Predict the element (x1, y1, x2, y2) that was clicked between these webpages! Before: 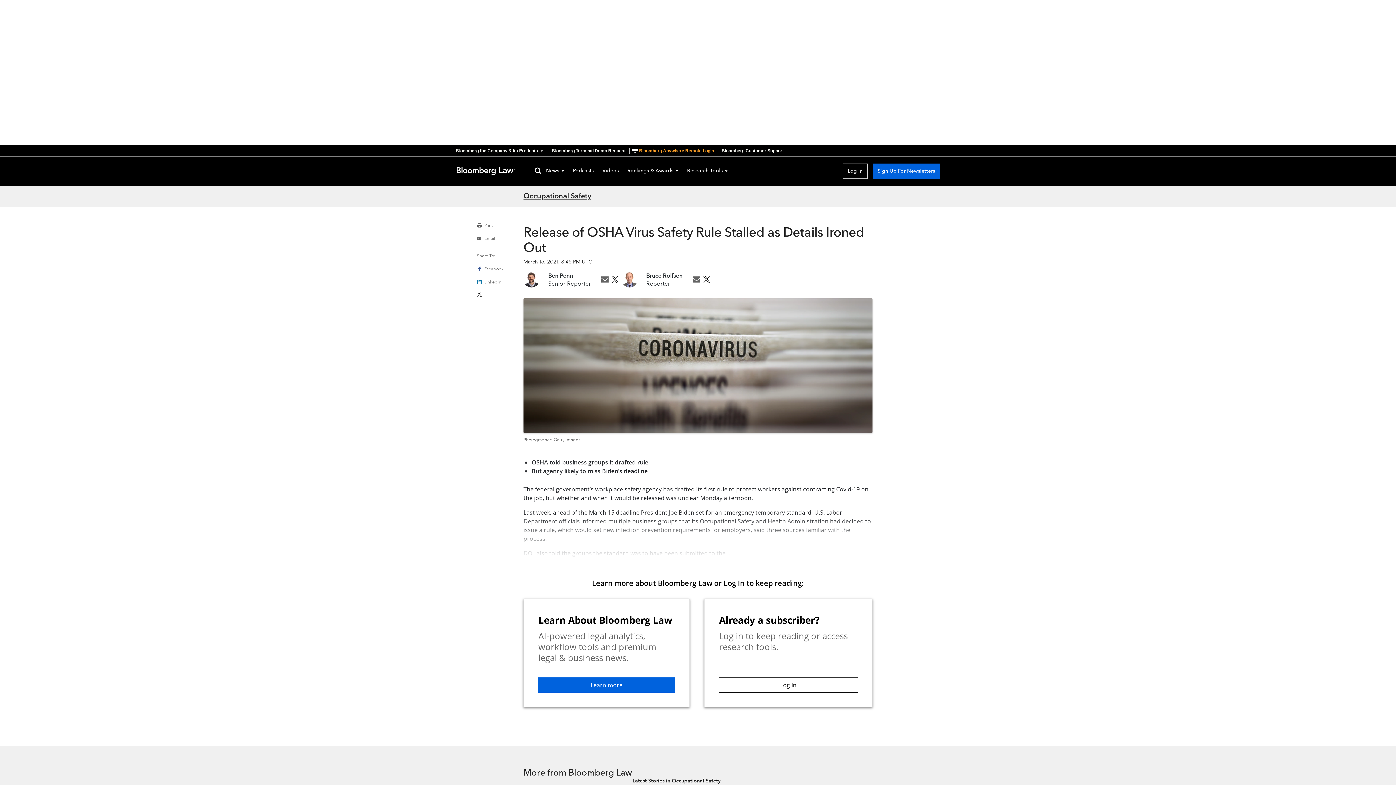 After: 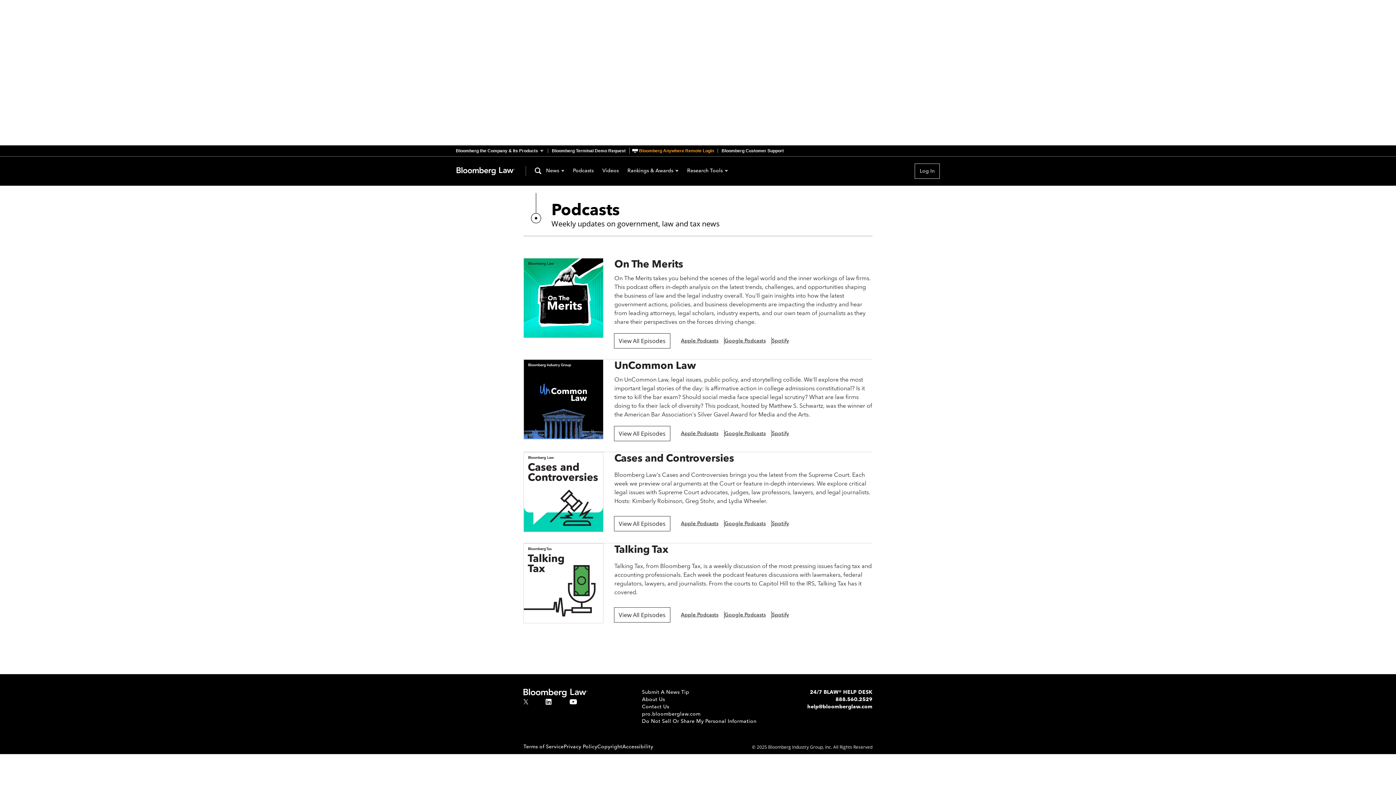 Action: bbox: (573, 168, 593, 174) label: Podcasts